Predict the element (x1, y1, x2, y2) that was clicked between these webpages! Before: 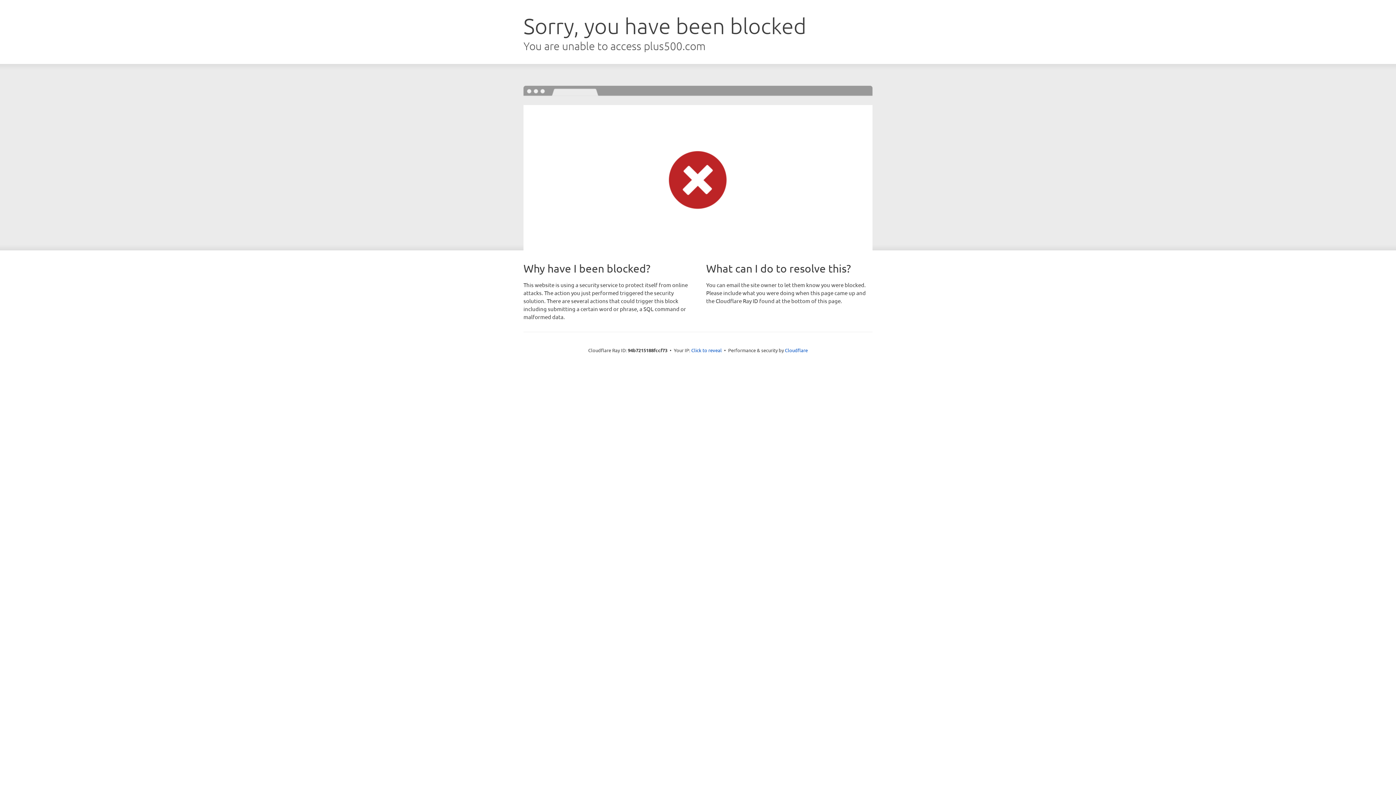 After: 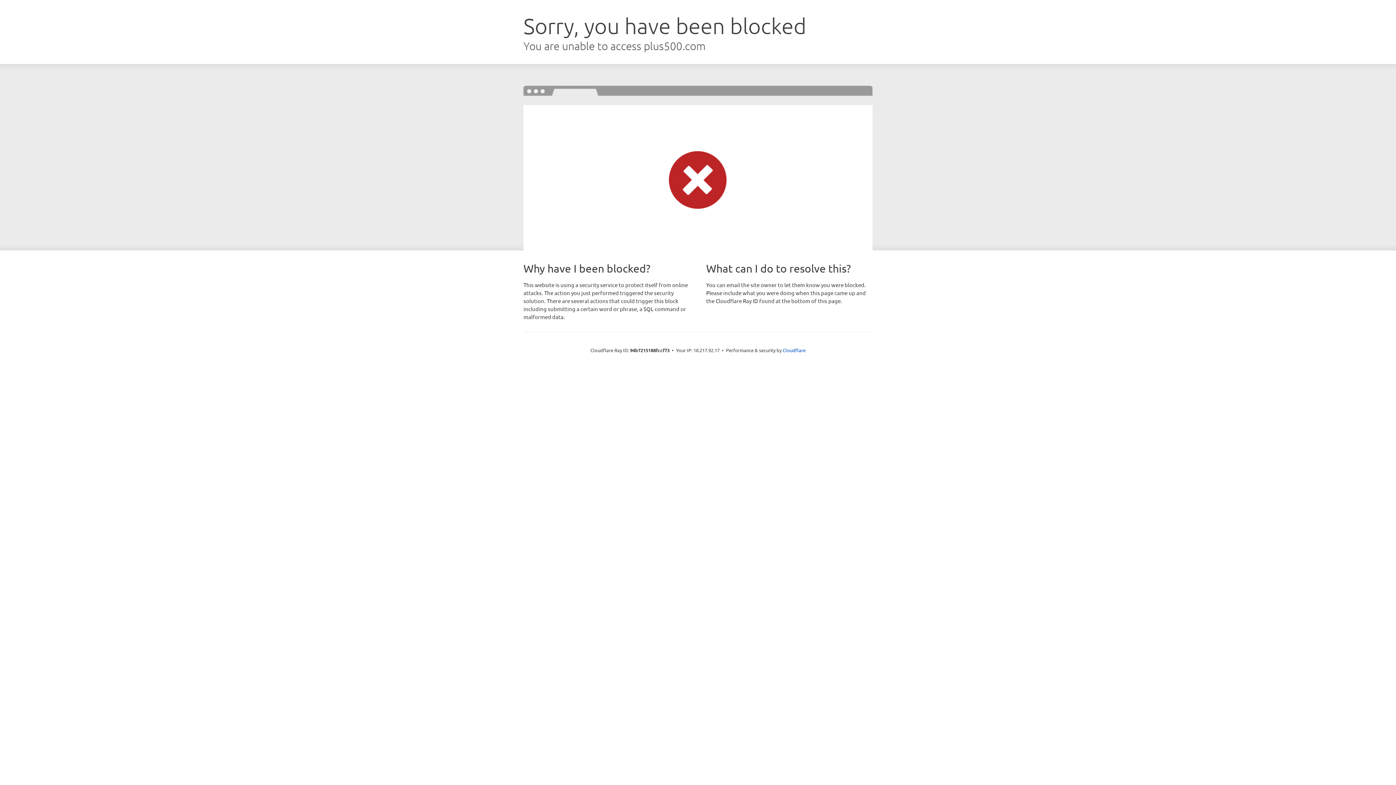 Action: bbox: (691, 346, 722, 353) label: Click to reveal